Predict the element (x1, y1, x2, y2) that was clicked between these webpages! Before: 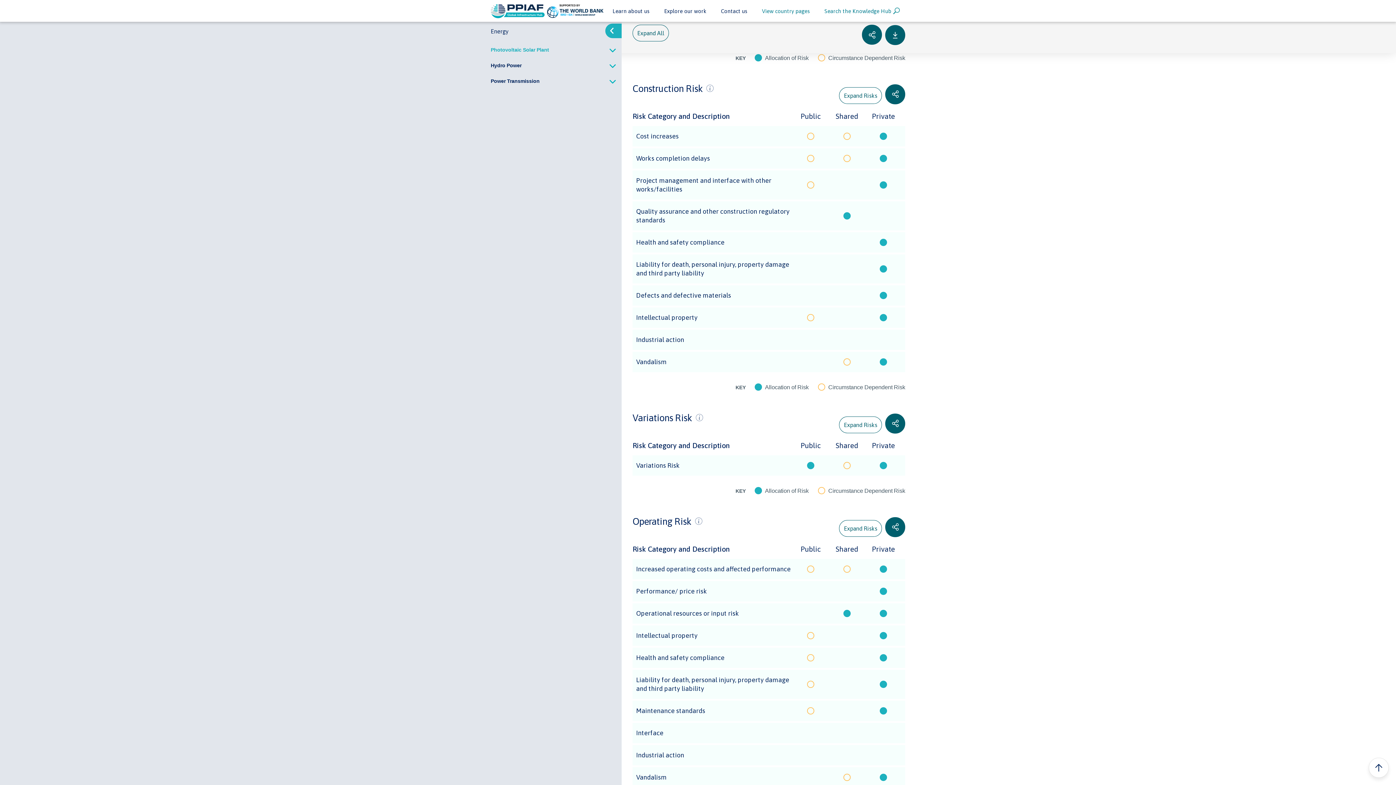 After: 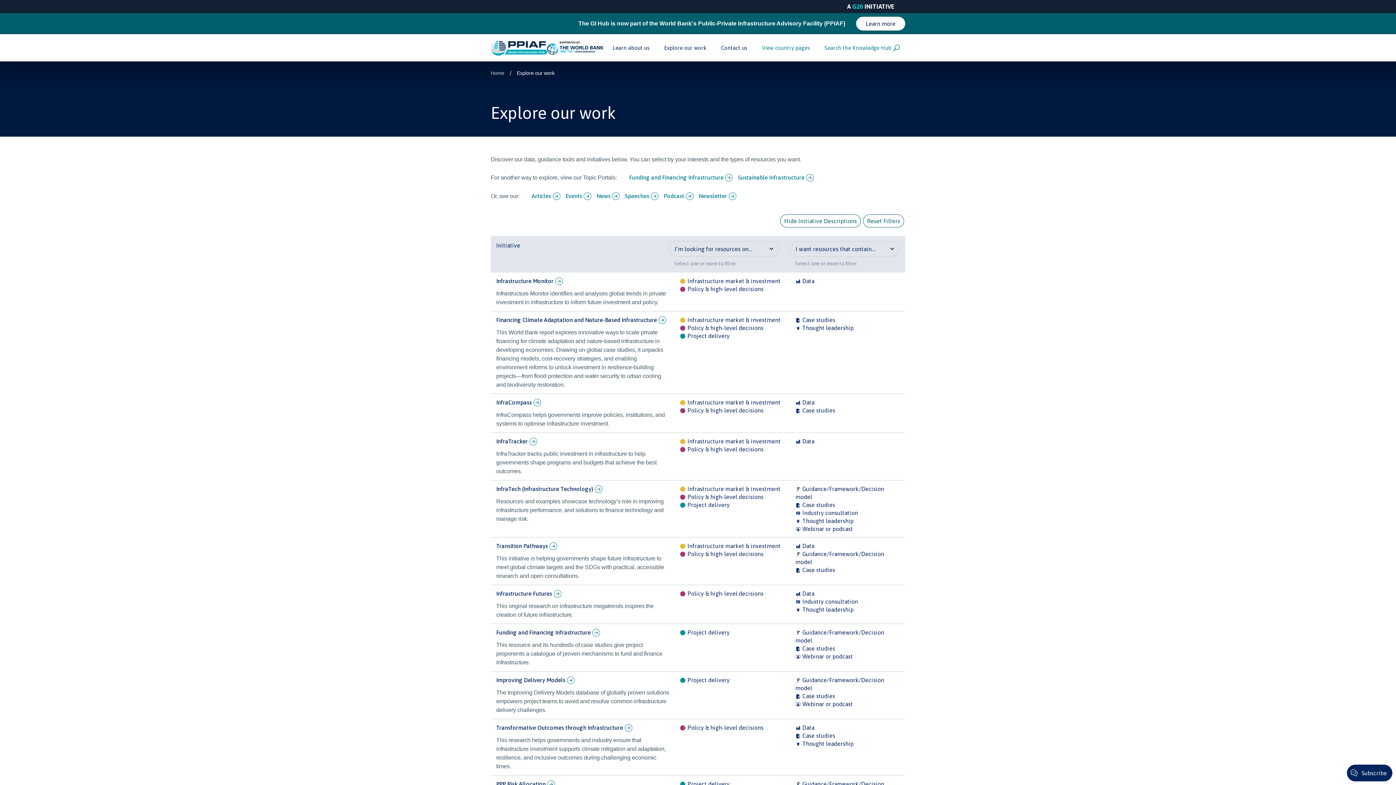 Action: bbox: (658, 2, 712, 19) label: Explore our work